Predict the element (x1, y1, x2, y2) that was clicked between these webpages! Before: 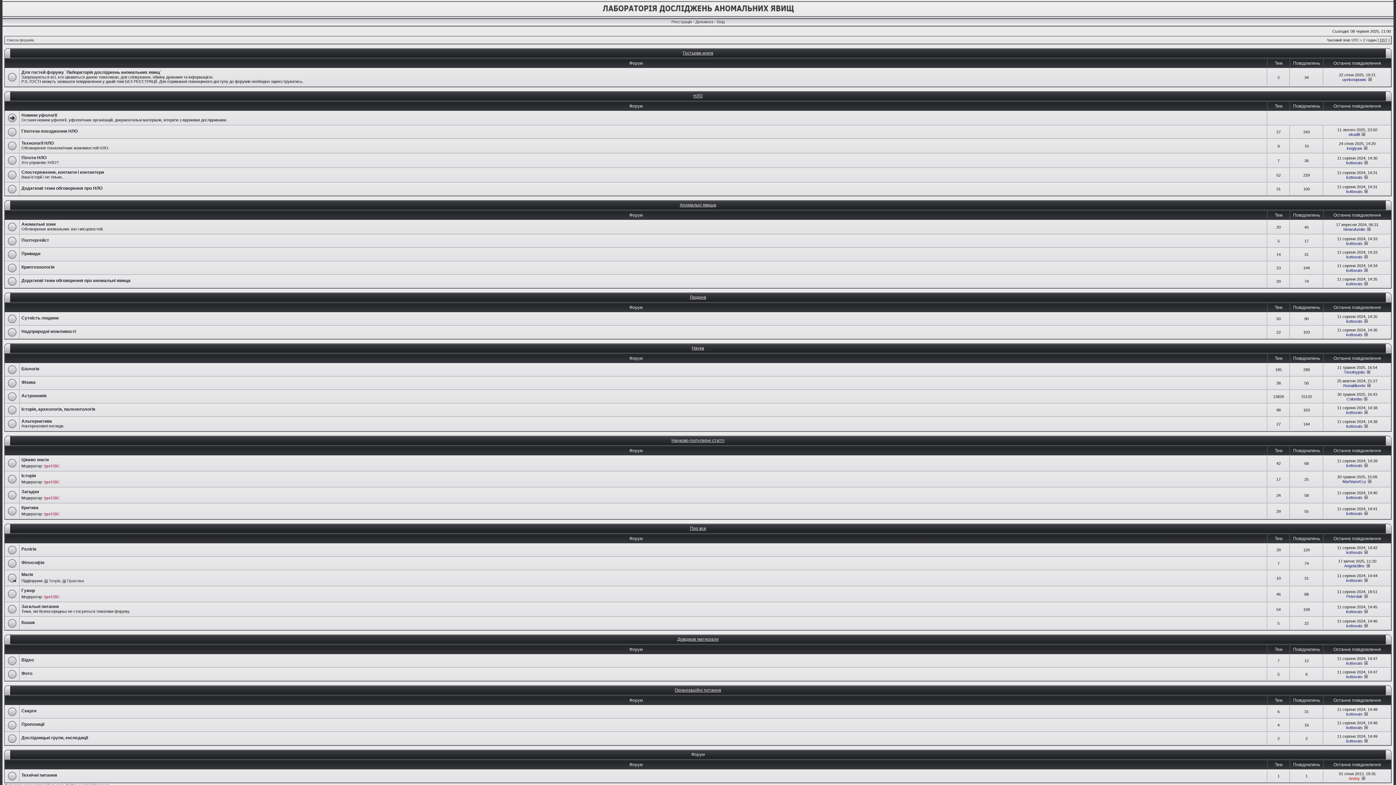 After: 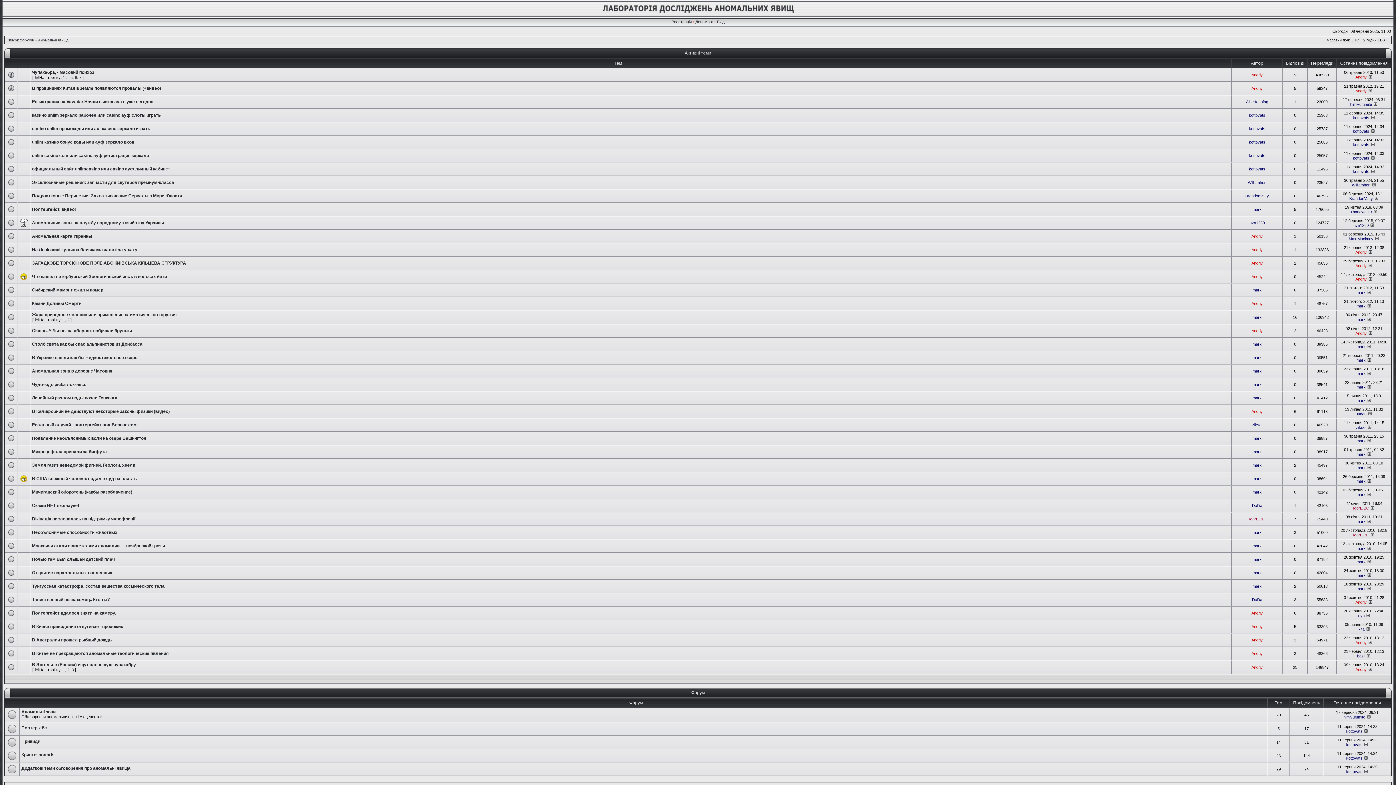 Action: label: Аномальні явища bbox: (680, 202, 716, 207)